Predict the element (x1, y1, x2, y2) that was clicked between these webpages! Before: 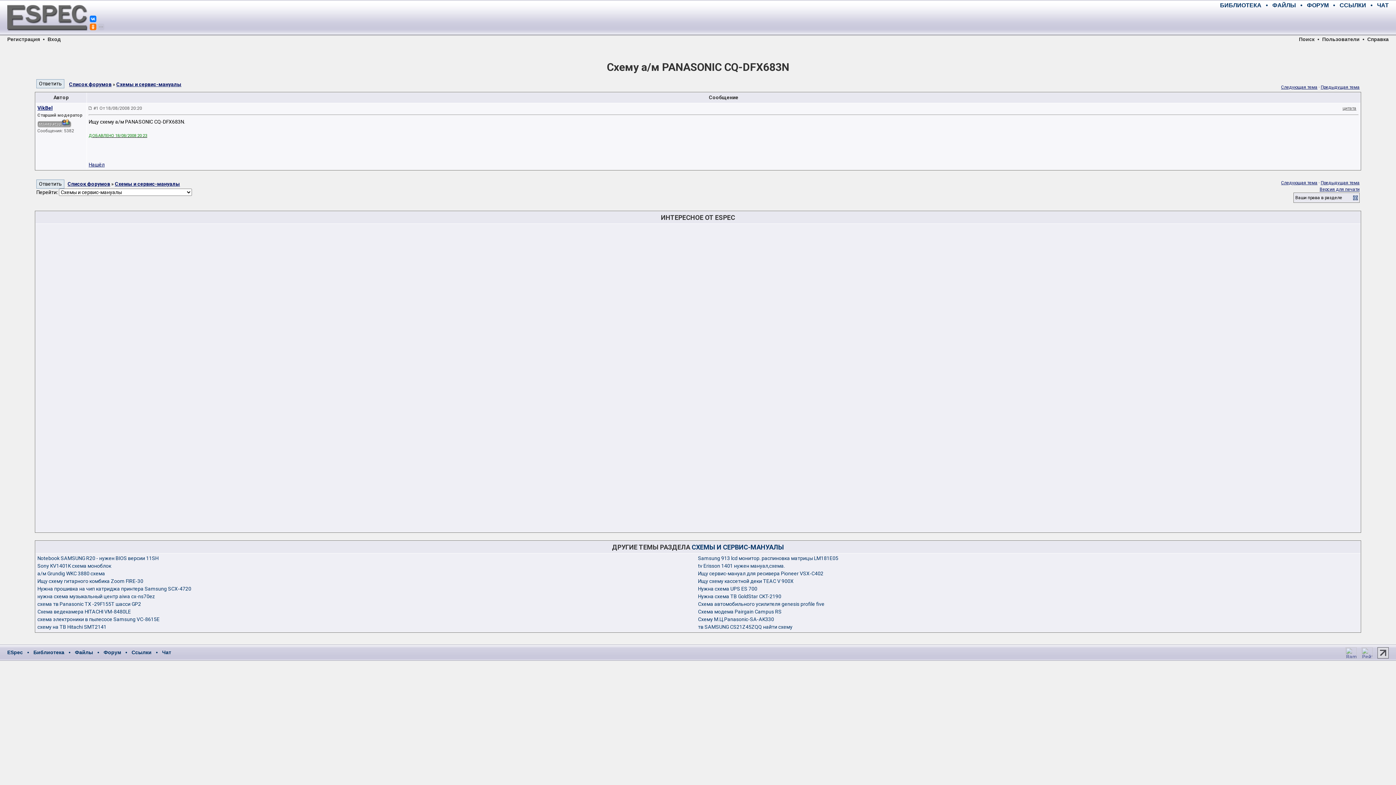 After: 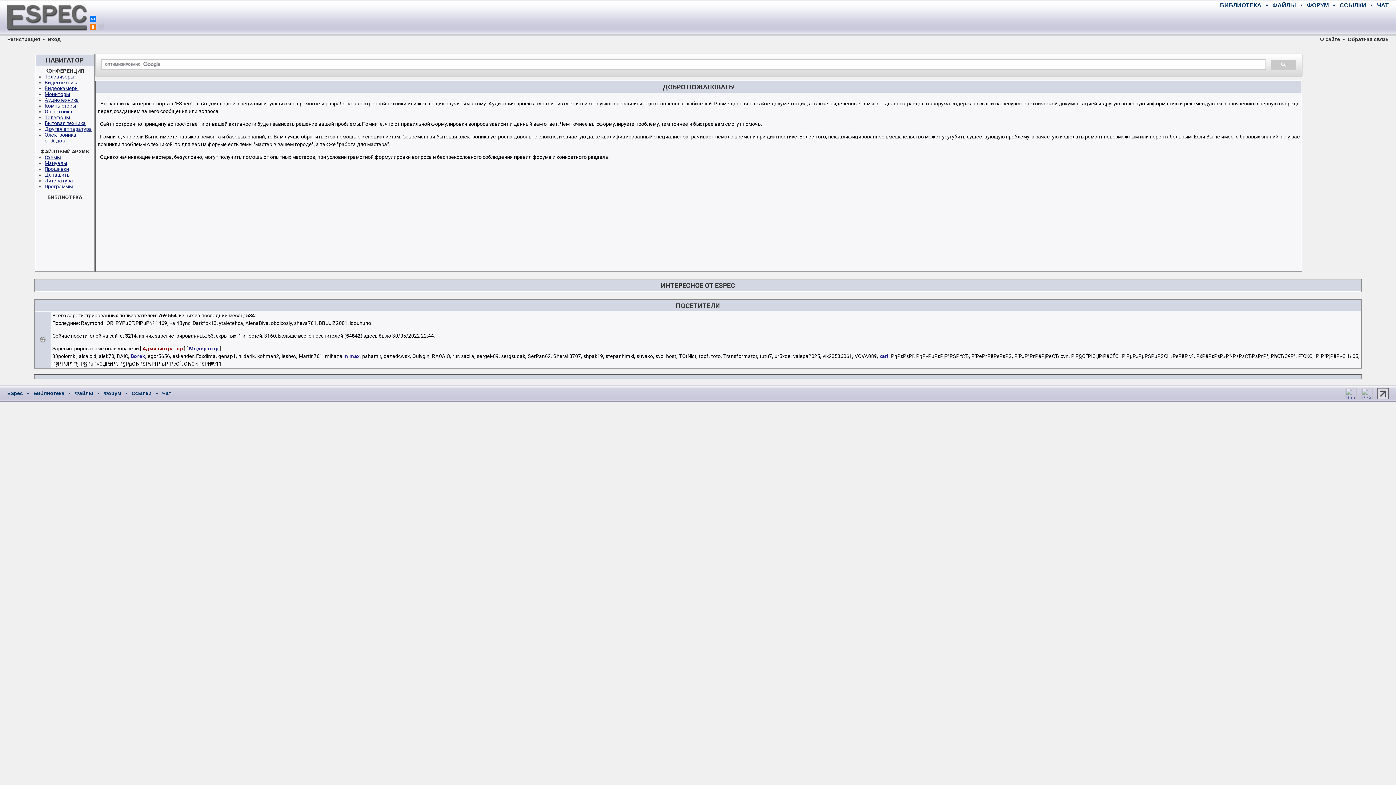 Action: bbox: (7, 31, 87, 37)